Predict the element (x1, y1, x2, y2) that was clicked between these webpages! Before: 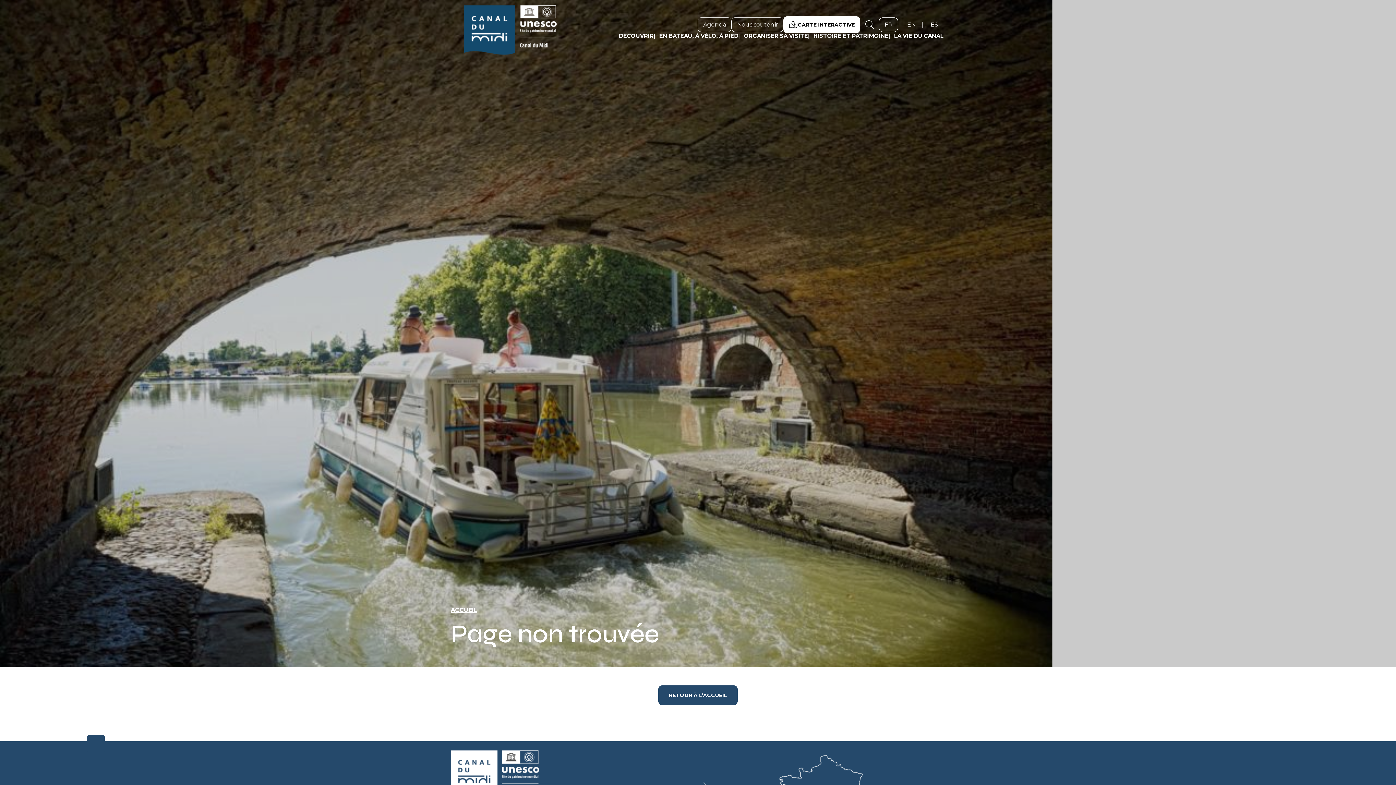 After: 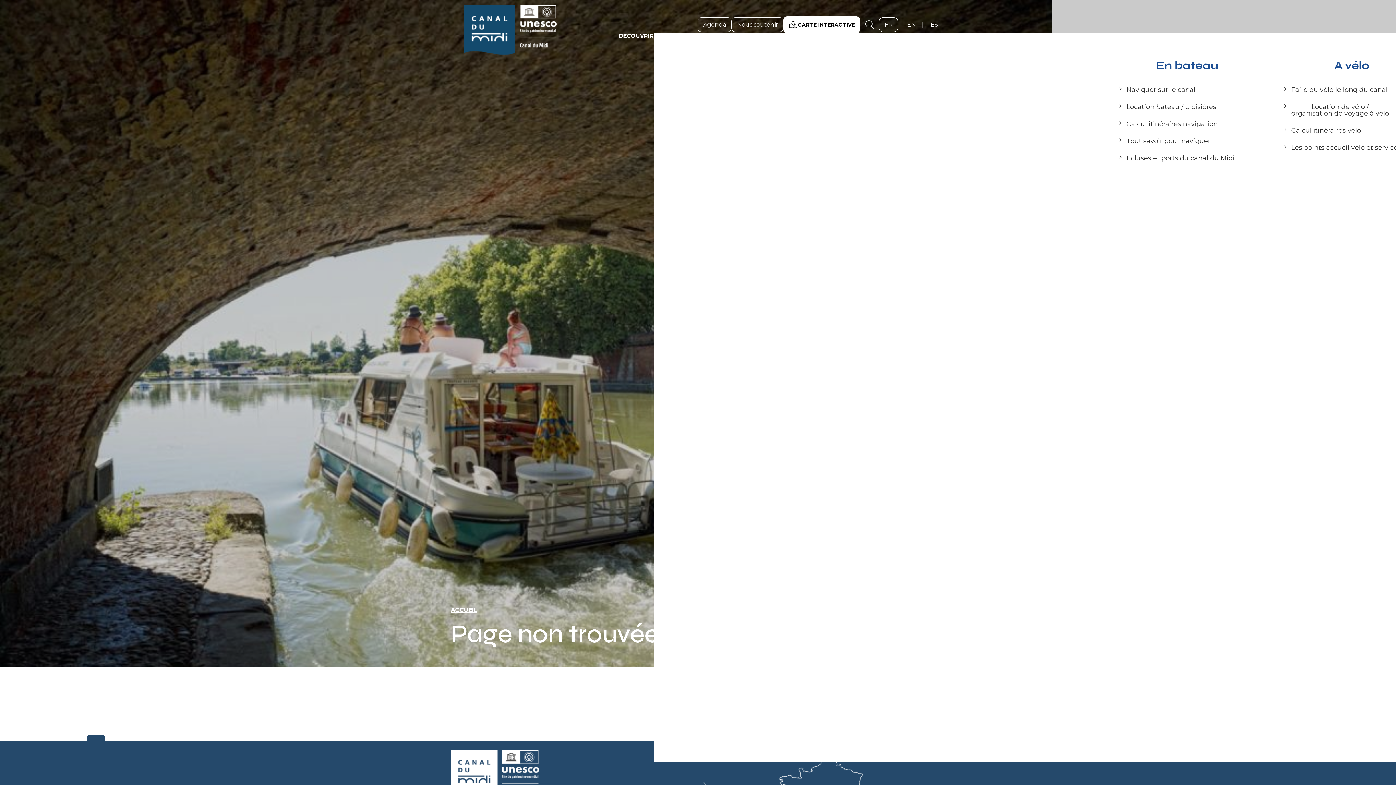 Action: bbox: (659, 32, 738, 38) label: EN BATEAU, À VÉLO, À PIED